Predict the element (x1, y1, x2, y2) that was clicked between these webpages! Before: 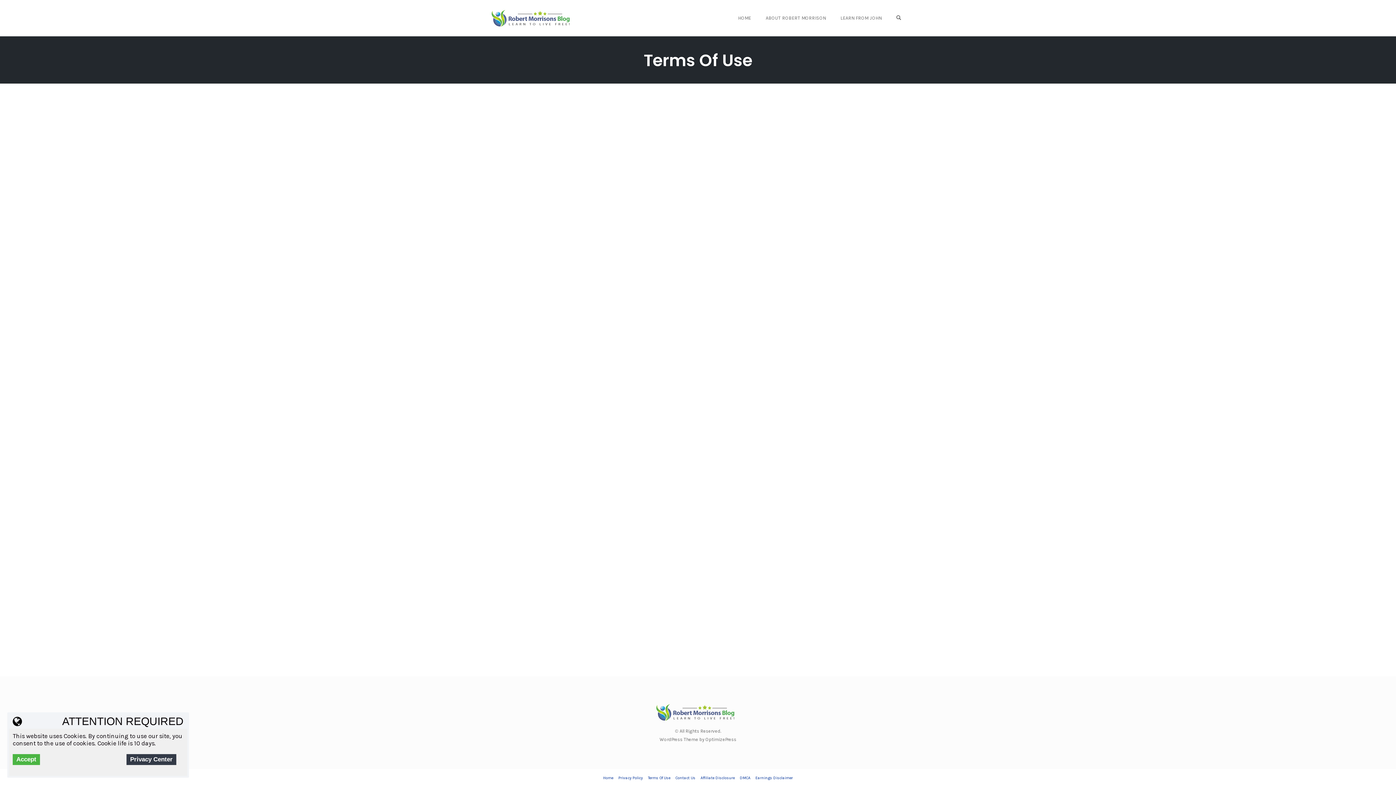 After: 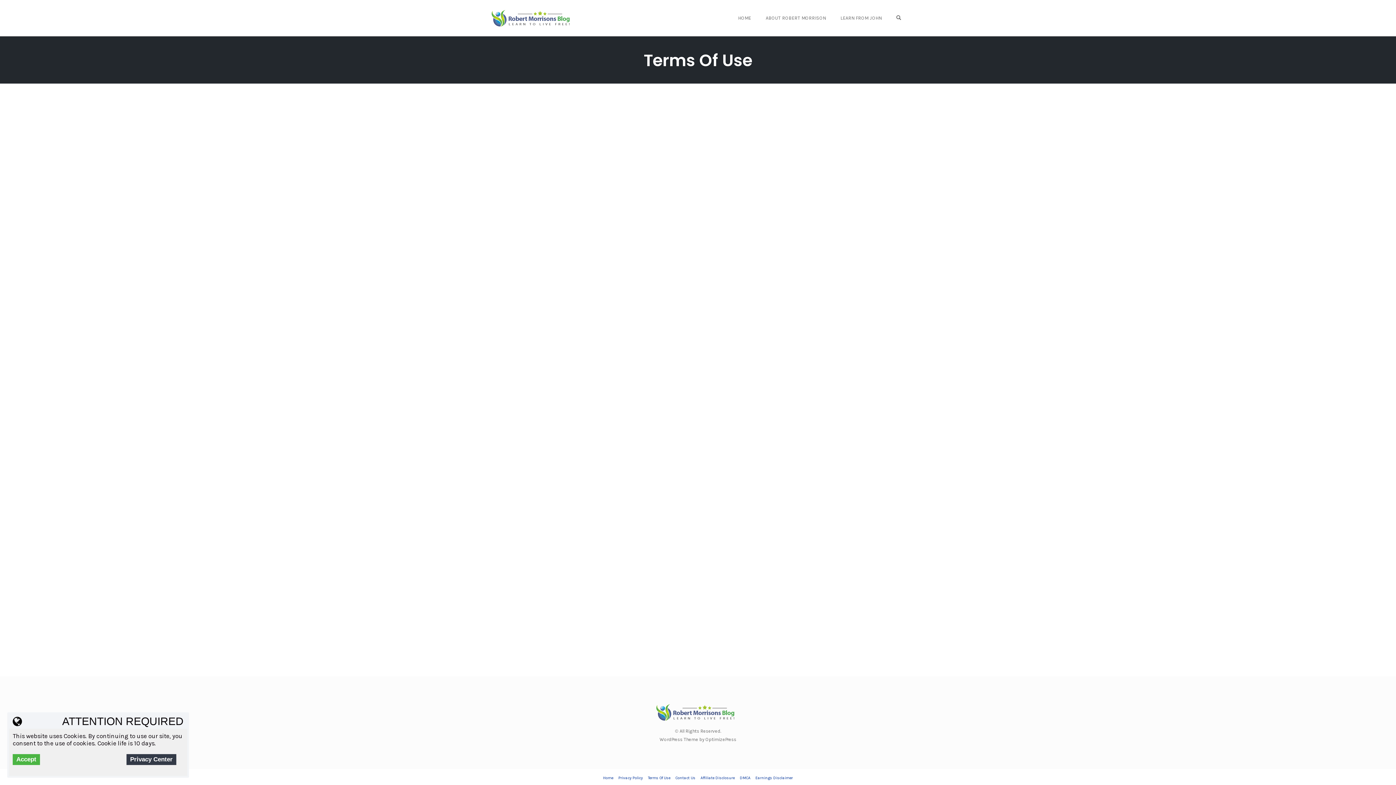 Action: label: Terms Of Use bbox: (643, 48, 752, 71)